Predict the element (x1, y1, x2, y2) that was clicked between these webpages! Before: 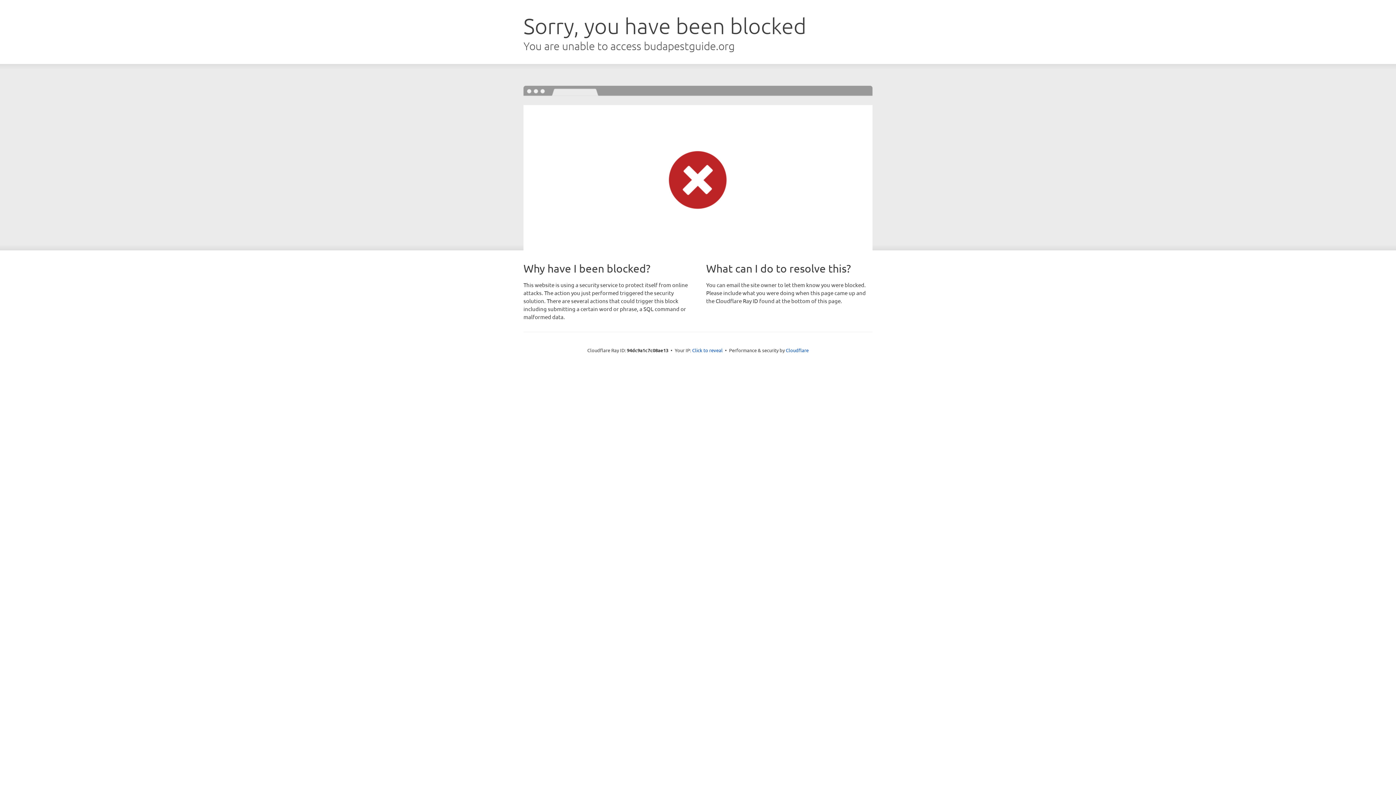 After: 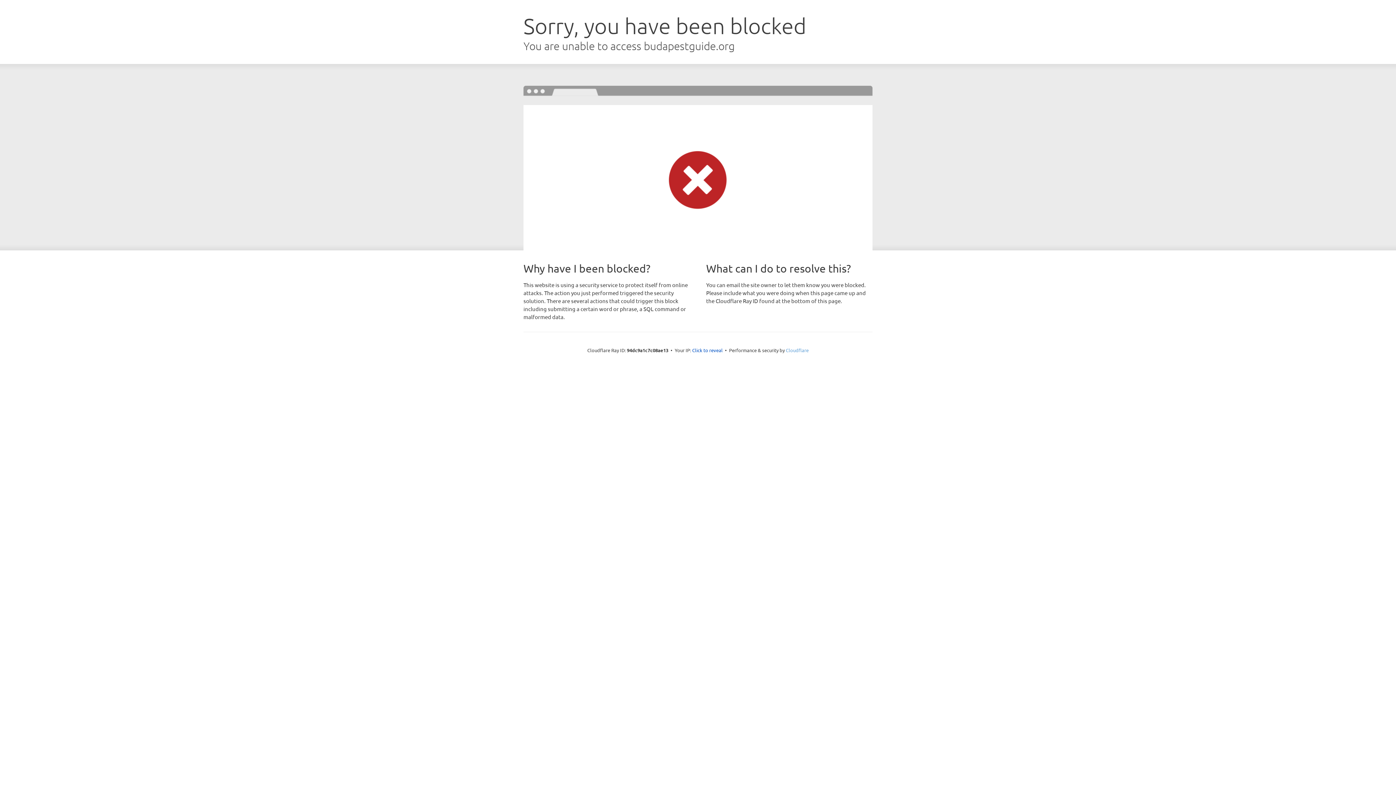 Action: bbox: (786, 347, 808, 353) label: Cloudflare